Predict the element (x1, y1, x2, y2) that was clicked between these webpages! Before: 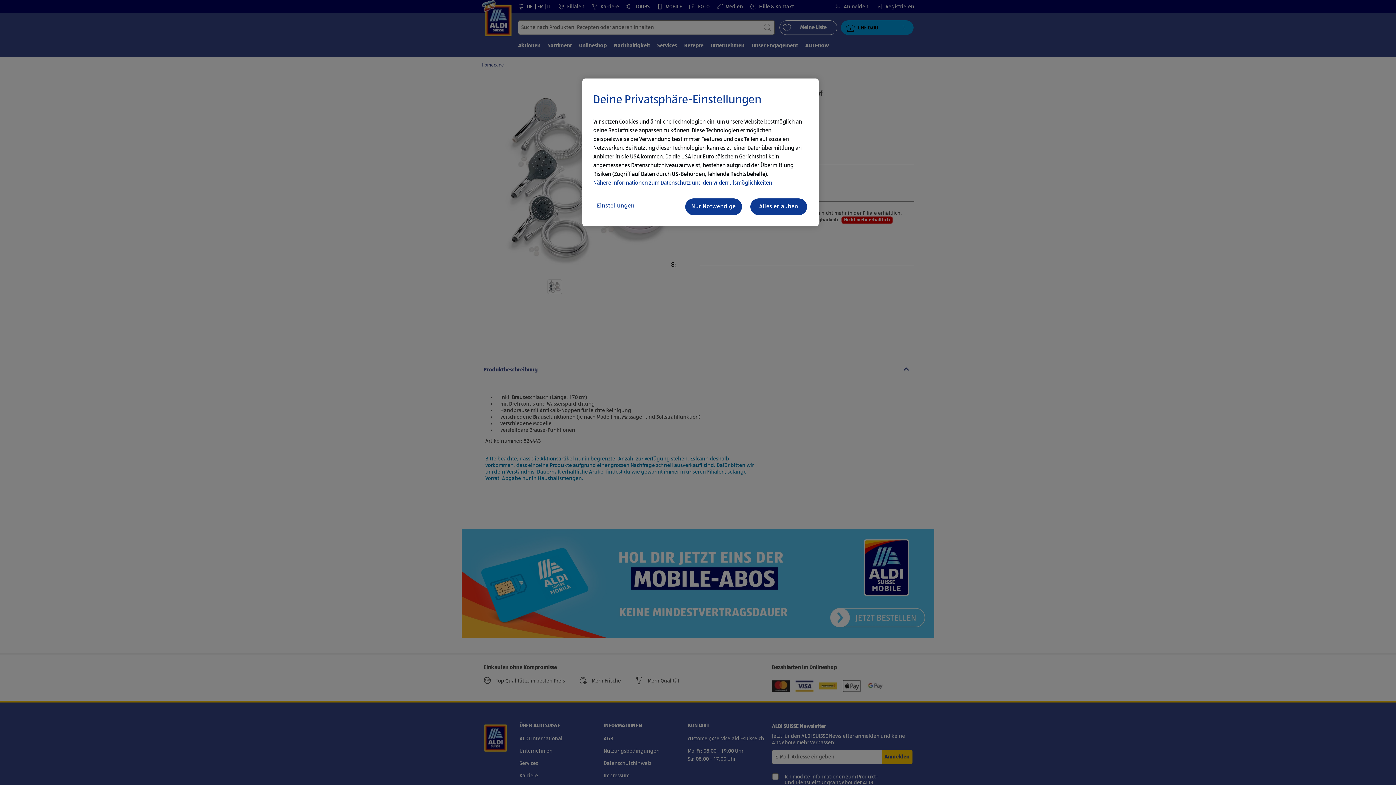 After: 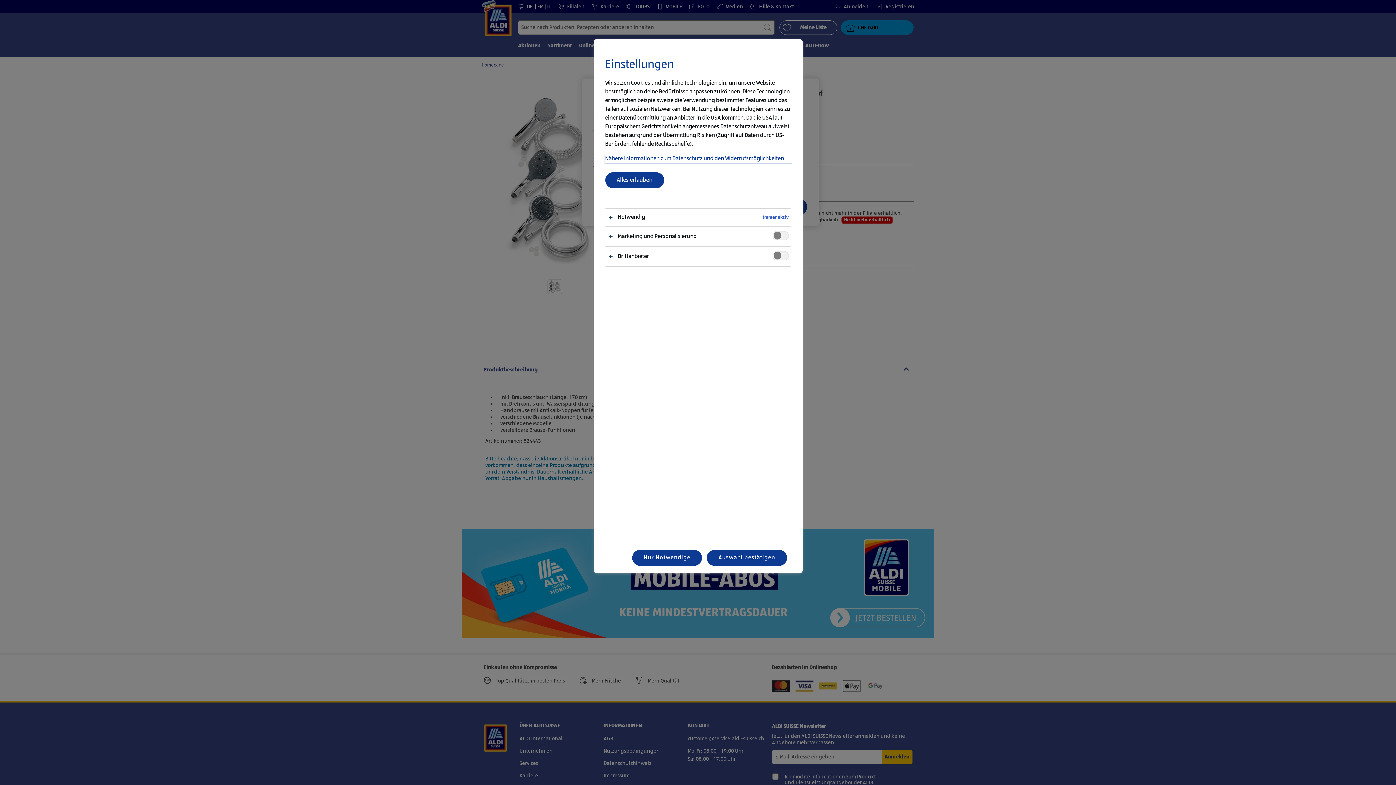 Action: bbox: (593, 197, 651, 214) label: Einstellungen